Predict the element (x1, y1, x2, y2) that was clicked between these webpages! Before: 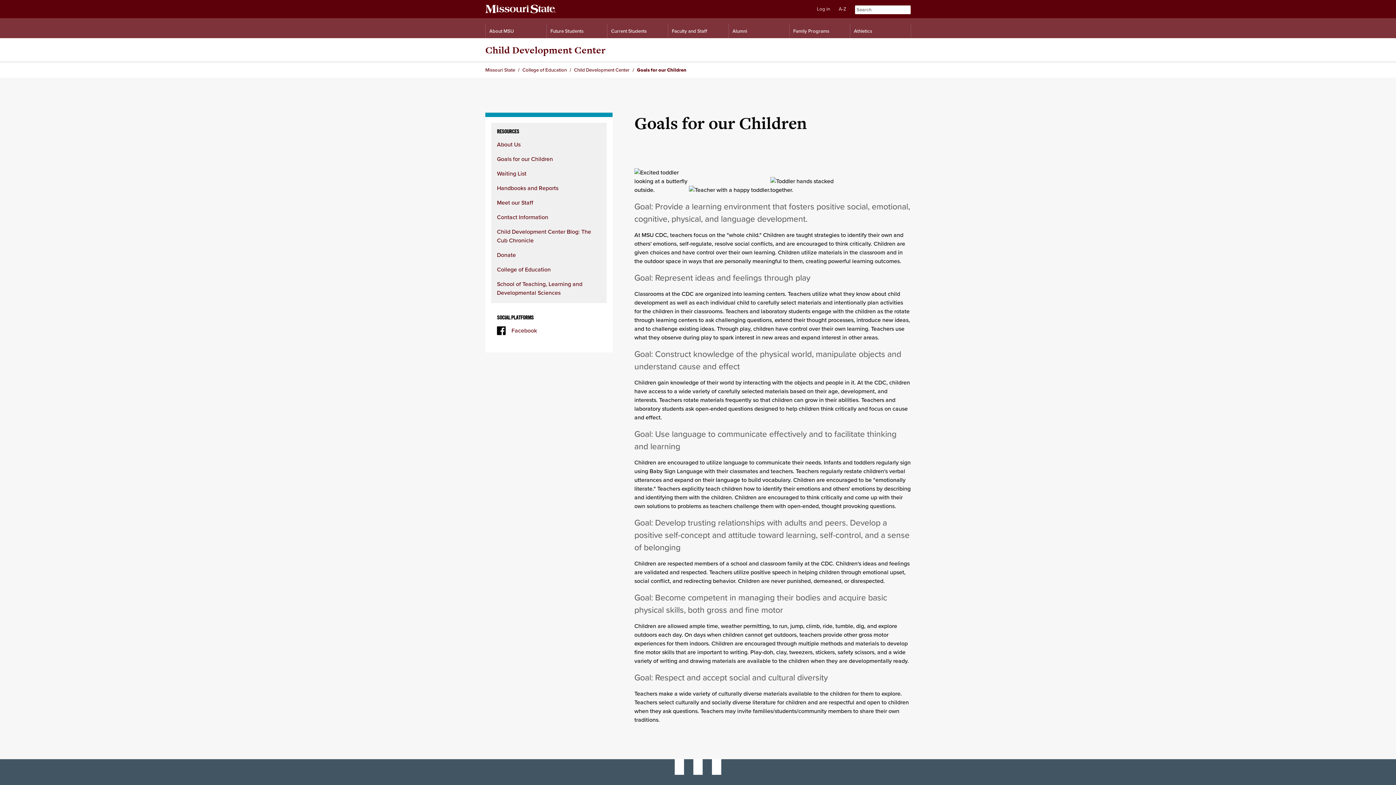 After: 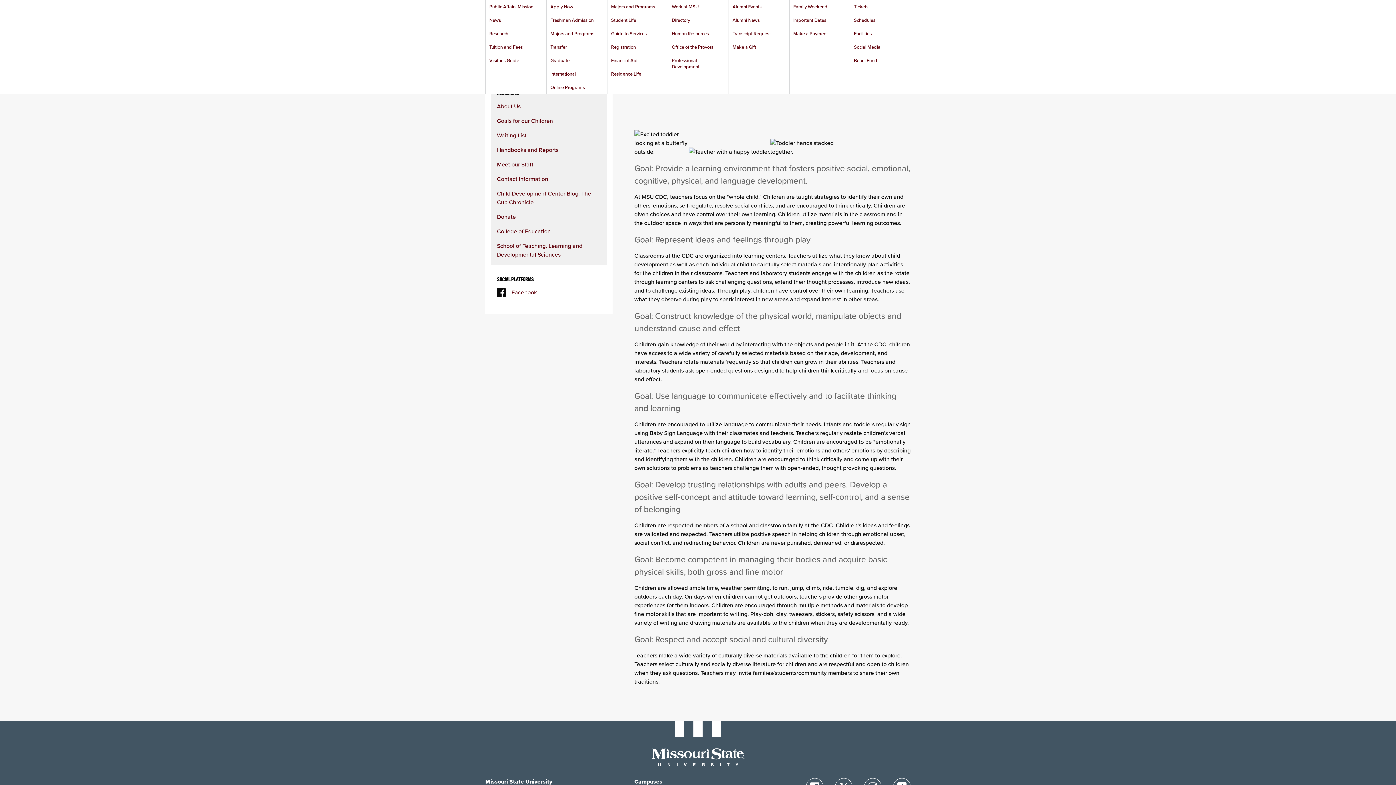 Action: bbox: (110, 24, 117, 31)